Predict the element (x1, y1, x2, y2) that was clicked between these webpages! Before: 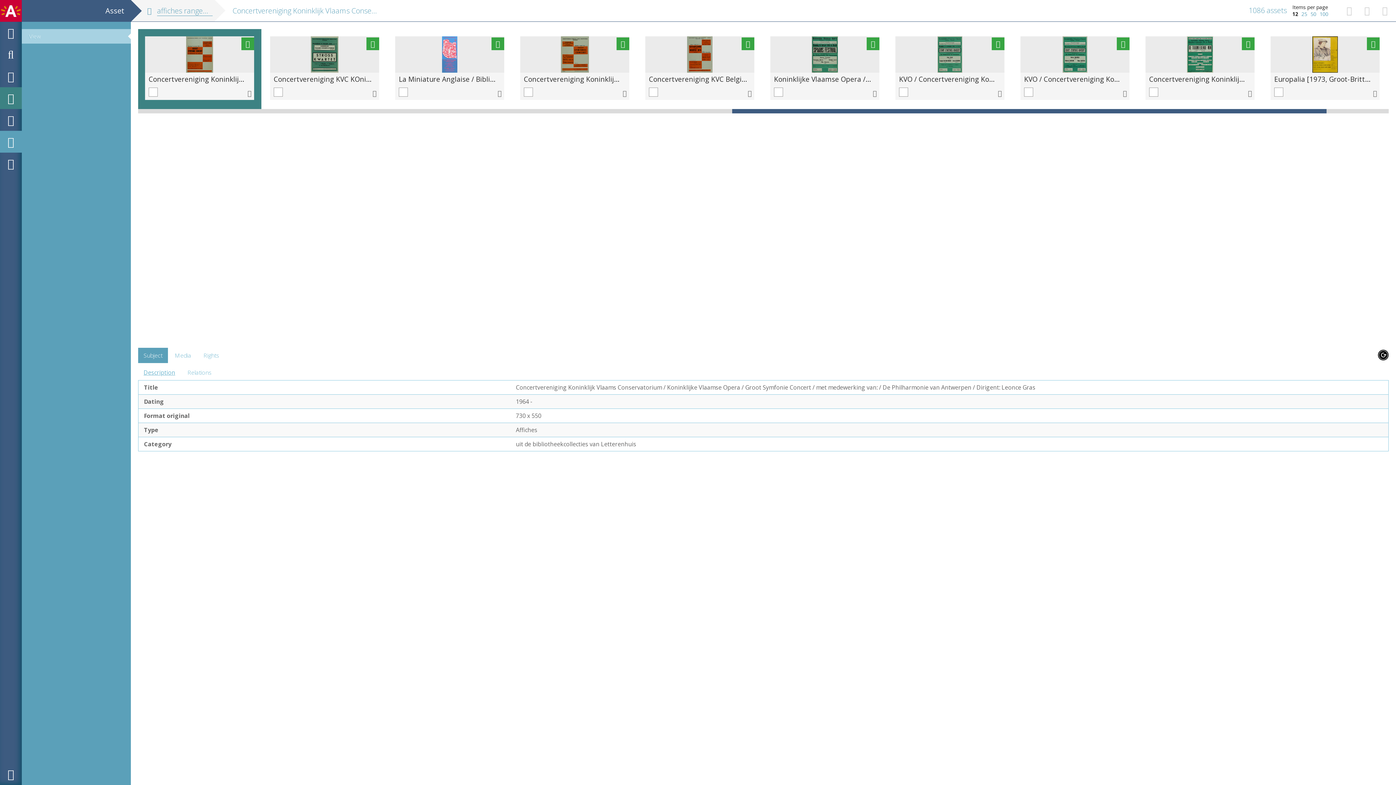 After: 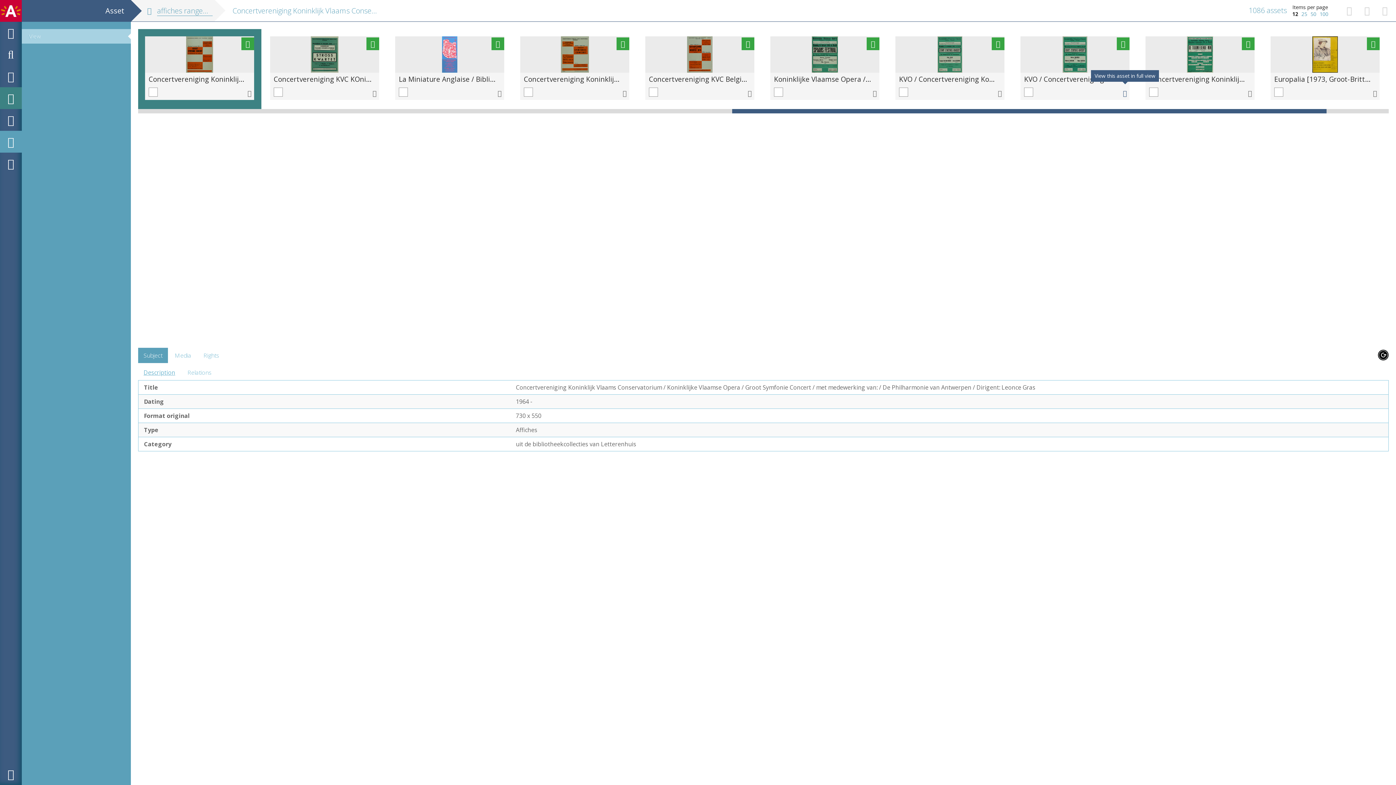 Action: bbox: (1120, 86, 1129, 100)